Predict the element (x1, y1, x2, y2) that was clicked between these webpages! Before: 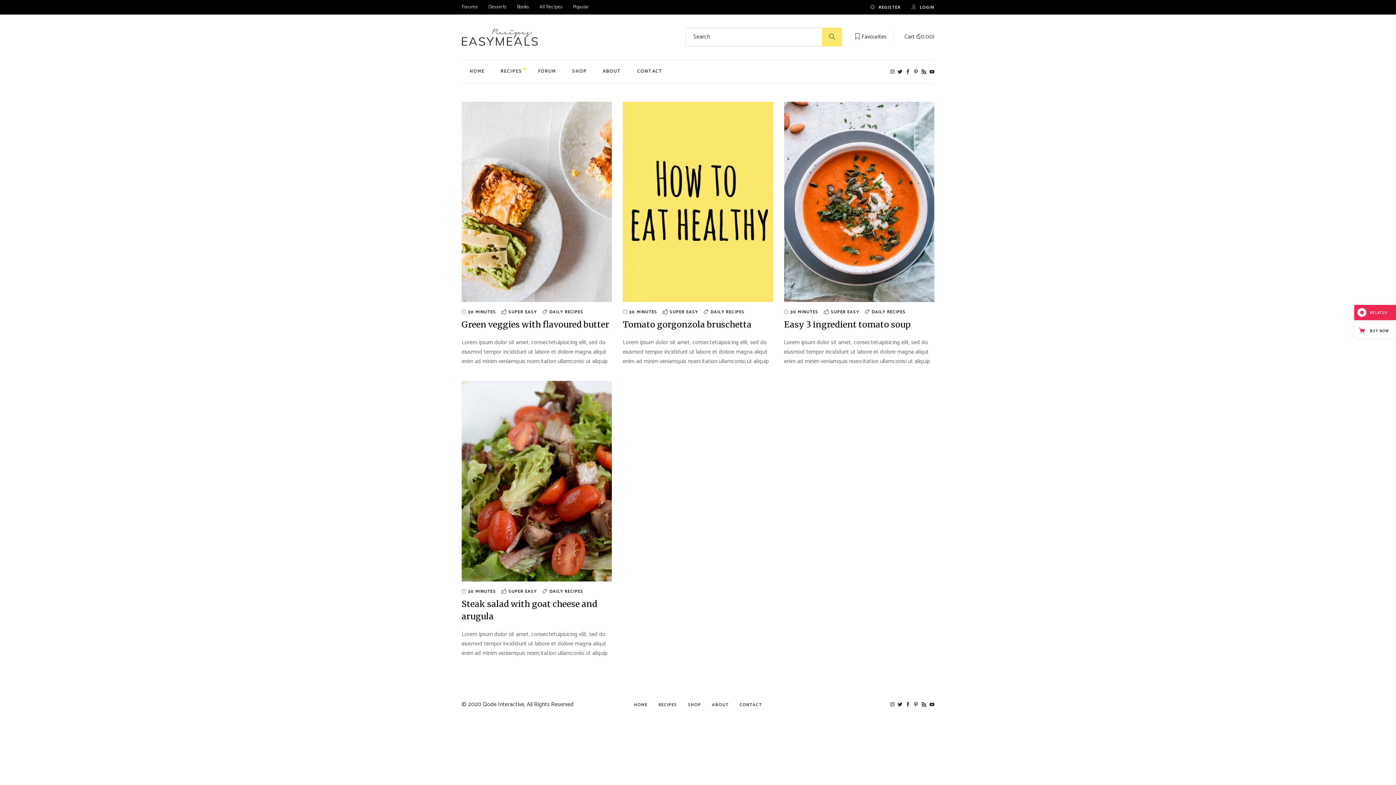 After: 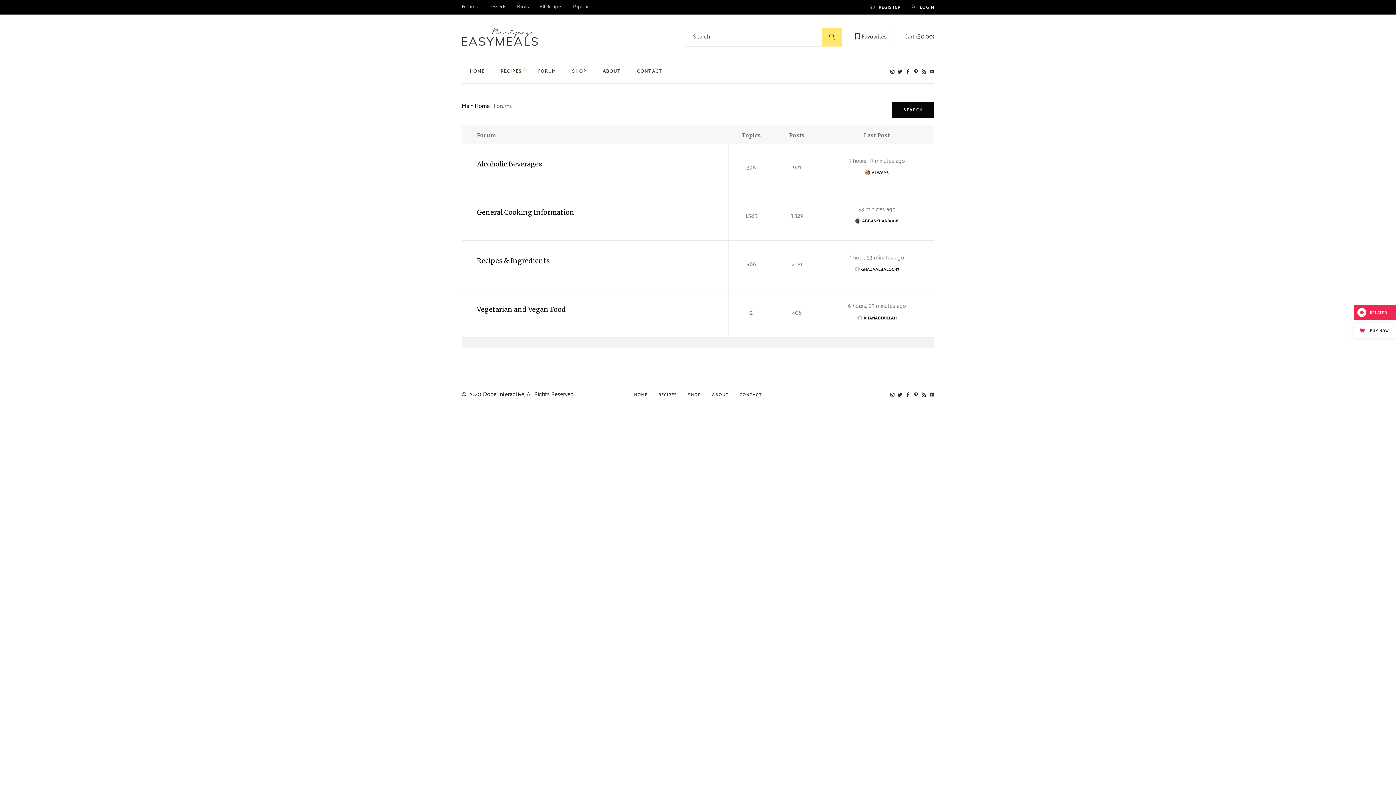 Action: label: Forums bbox: (461, 2, 477, 11)